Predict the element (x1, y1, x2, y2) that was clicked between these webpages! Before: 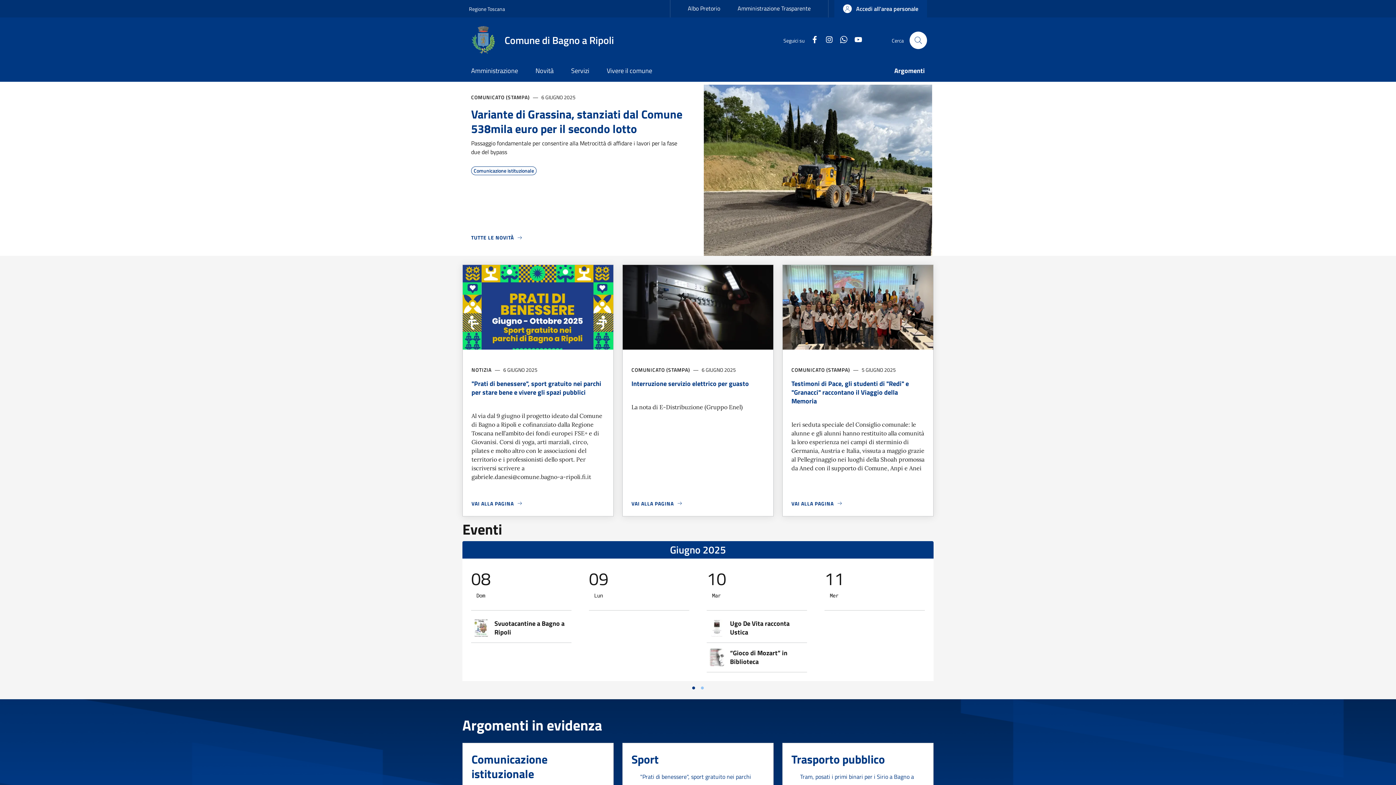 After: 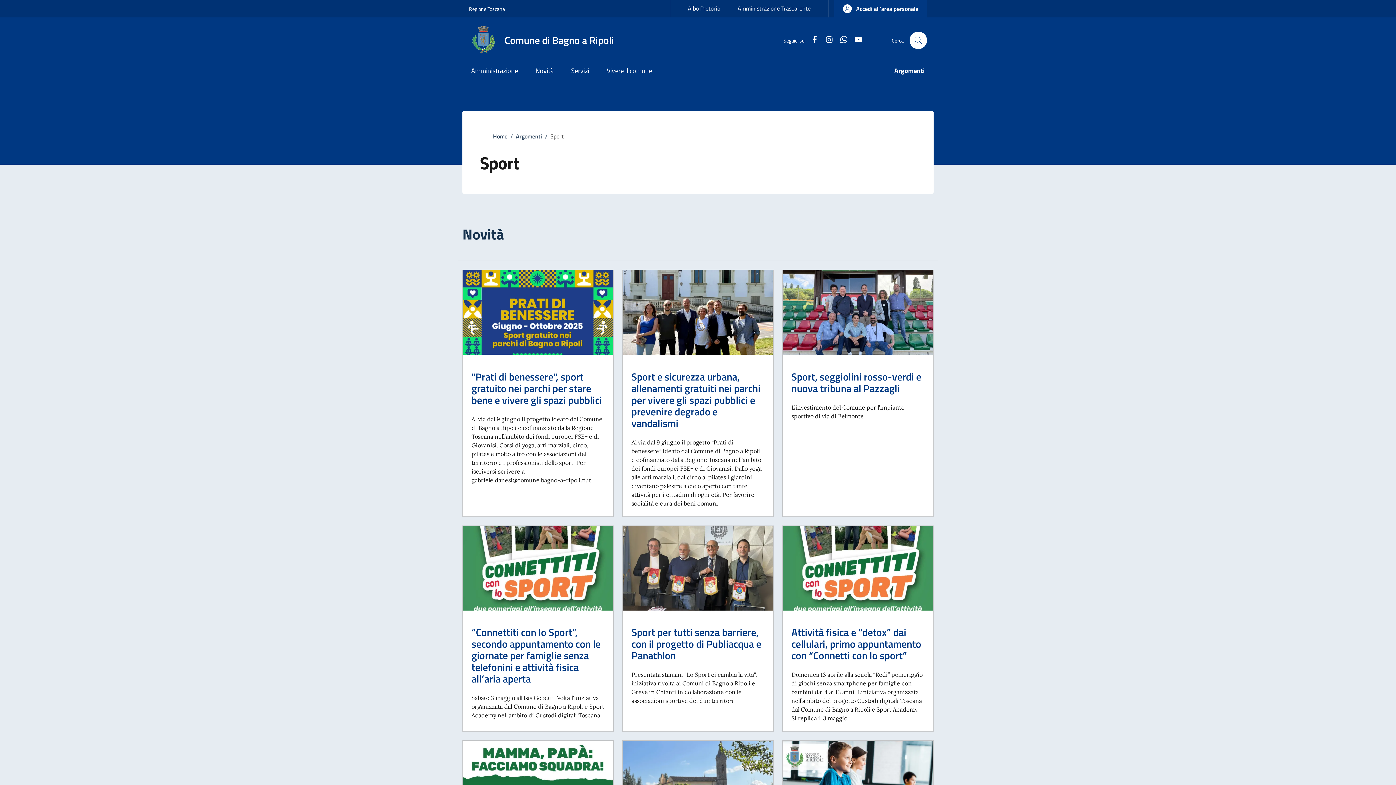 Action: label: Sport bbox: (631, 750, 658, 768)